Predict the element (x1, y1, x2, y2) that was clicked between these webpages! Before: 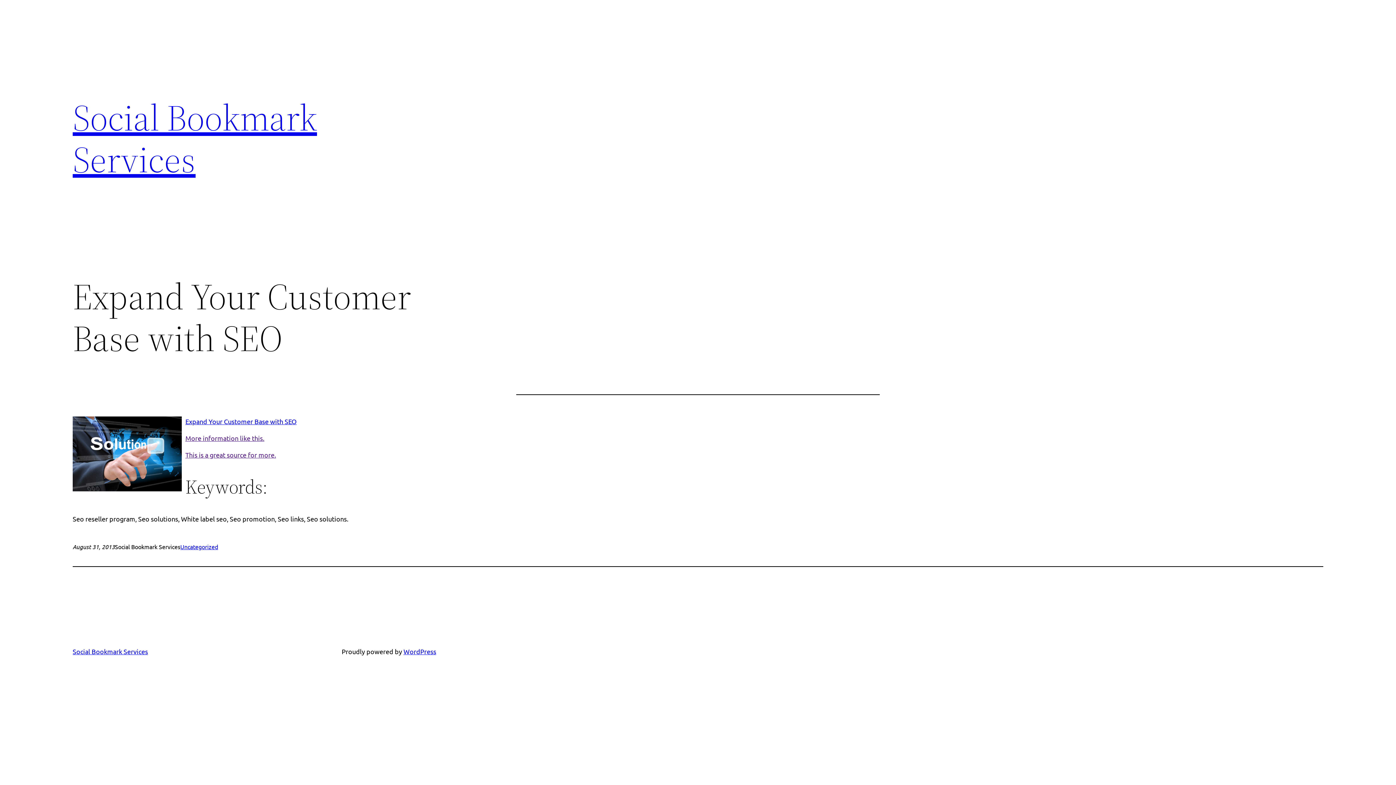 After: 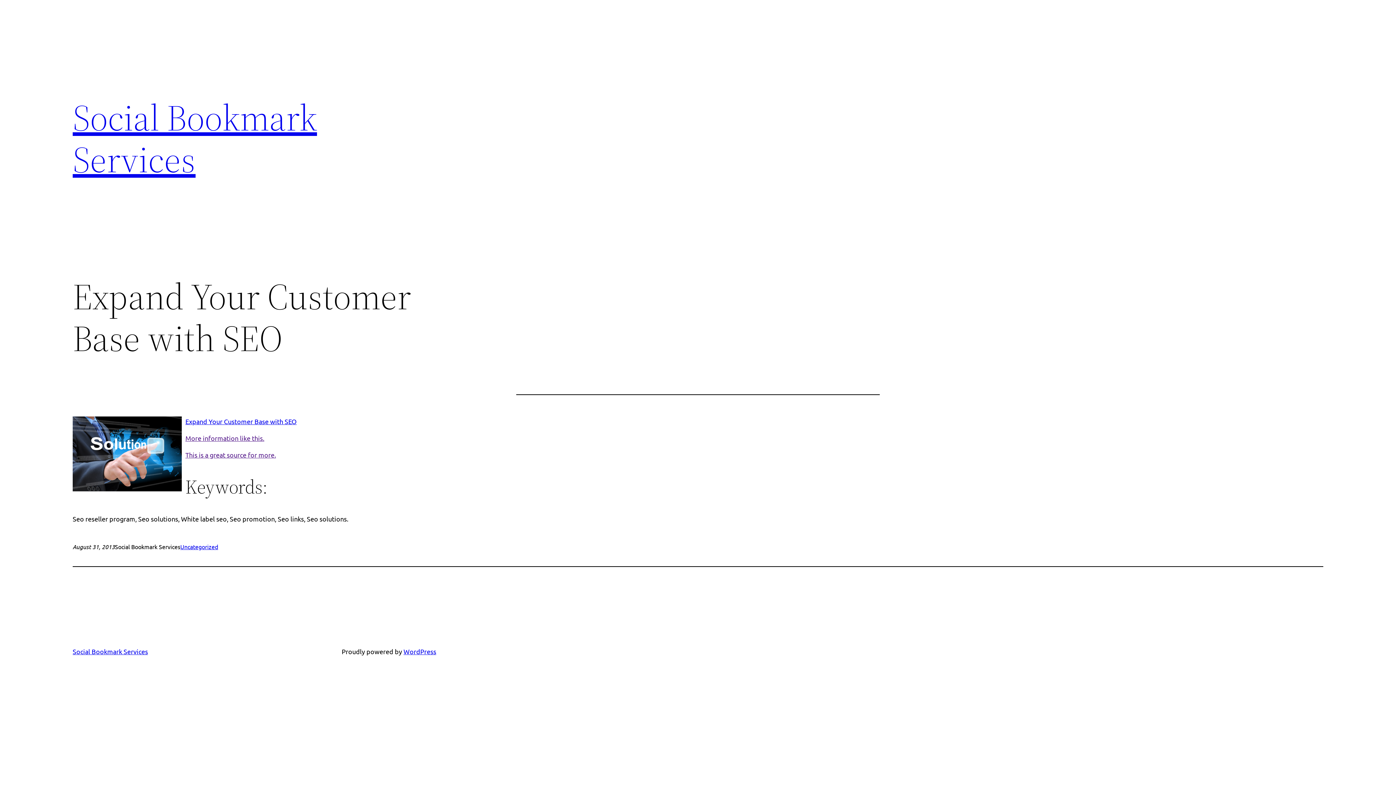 Action: bbox: (185, 434, 264, 442) label: More information like this.